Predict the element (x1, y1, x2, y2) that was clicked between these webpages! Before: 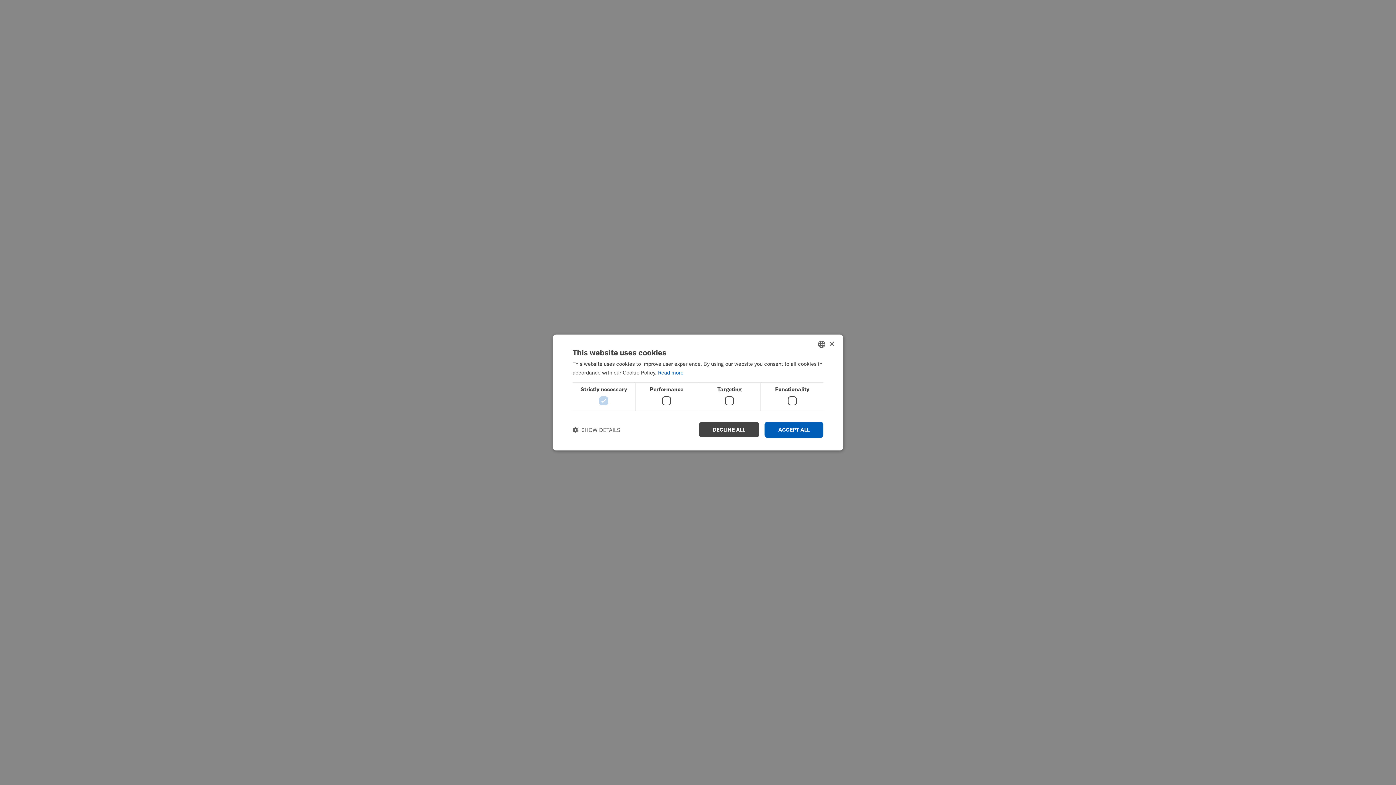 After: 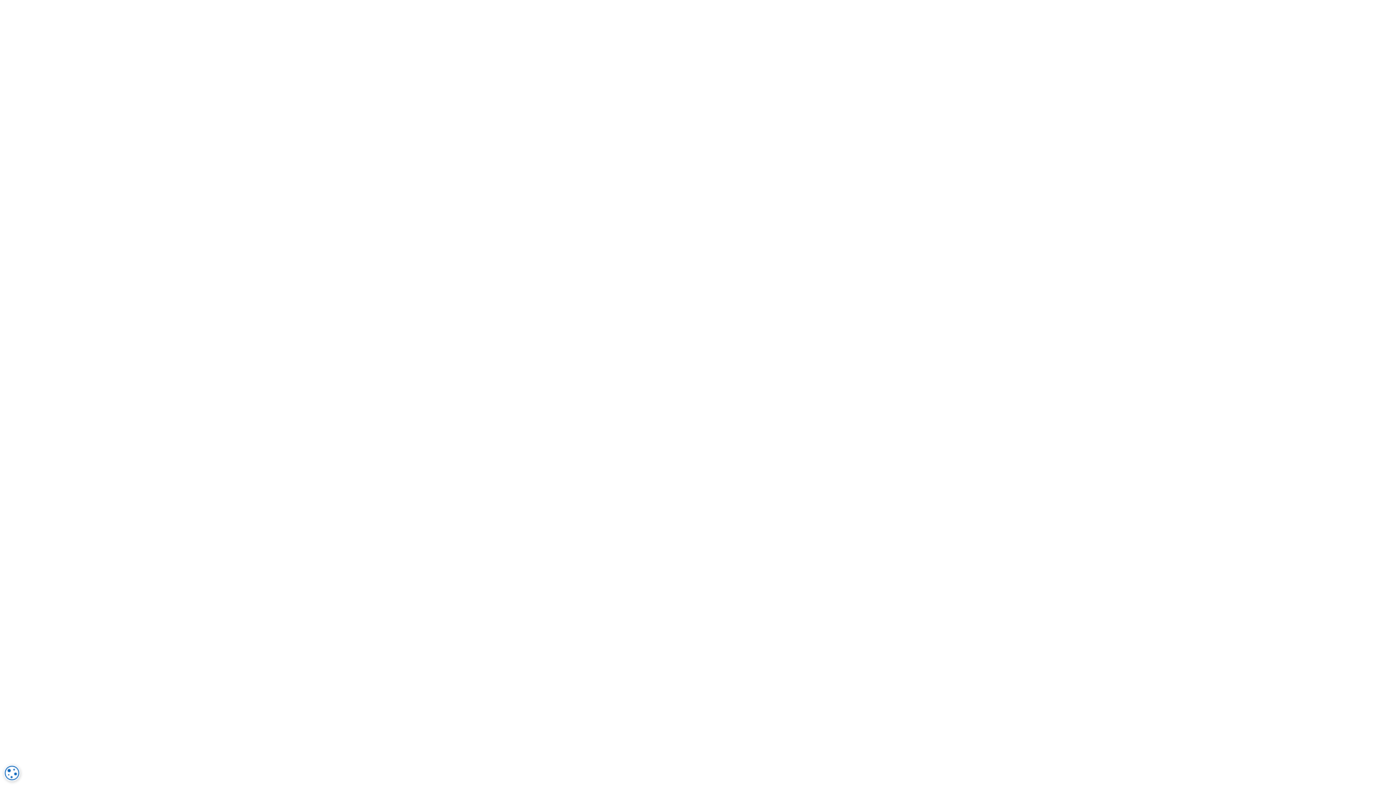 Action: bbox: (698, 422, 759, 438) label: DECLINE ALL